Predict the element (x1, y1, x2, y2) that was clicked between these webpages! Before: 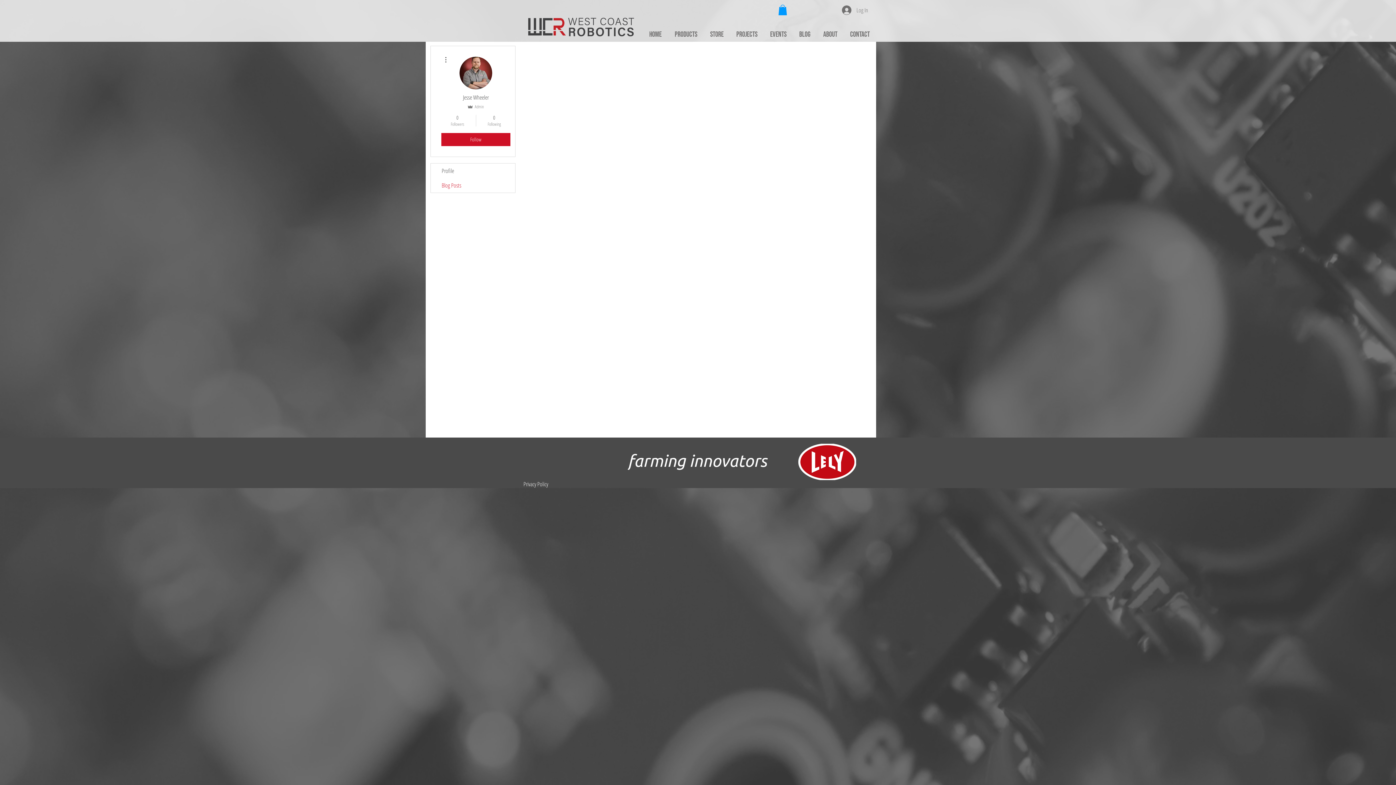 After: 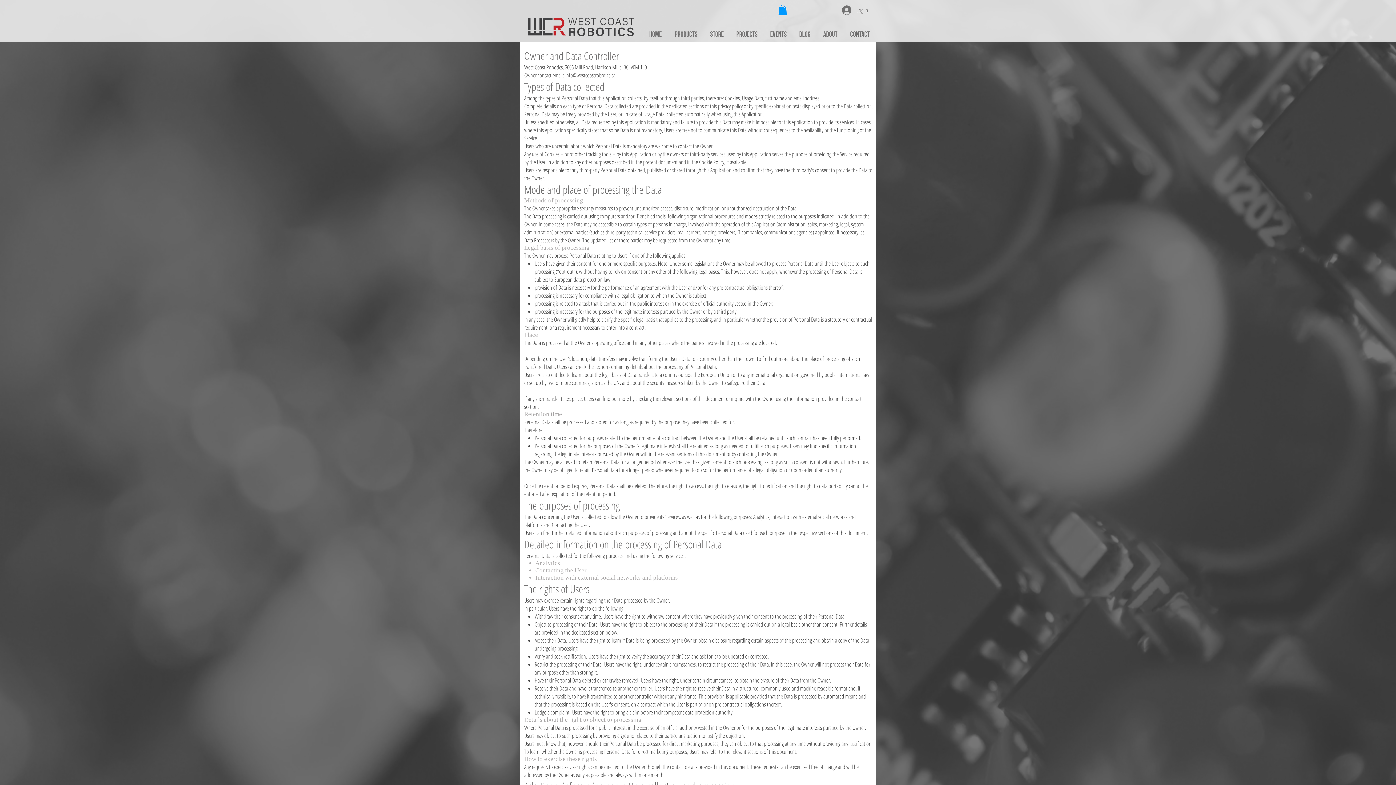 Action: bbox: (523, 481, 548, 487) label: Privacy Policy